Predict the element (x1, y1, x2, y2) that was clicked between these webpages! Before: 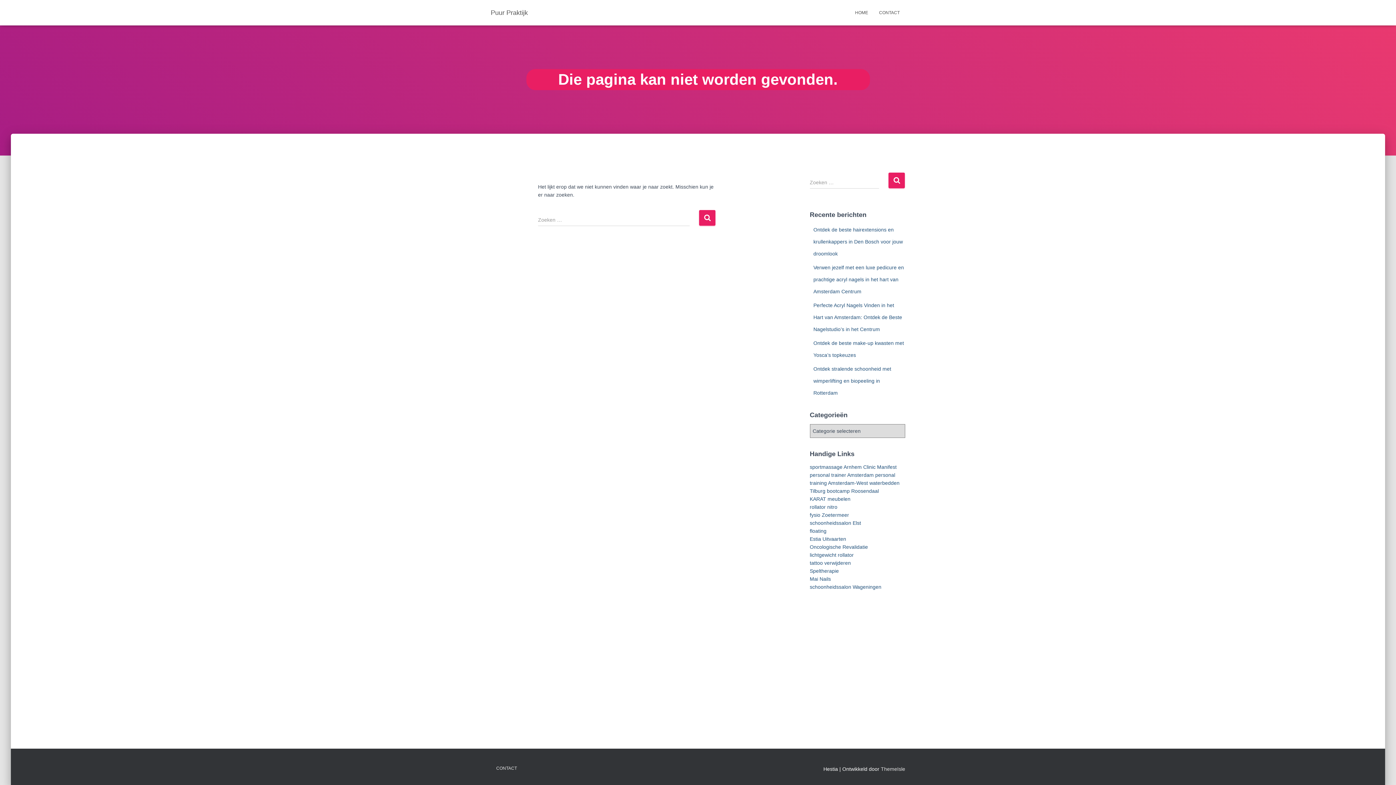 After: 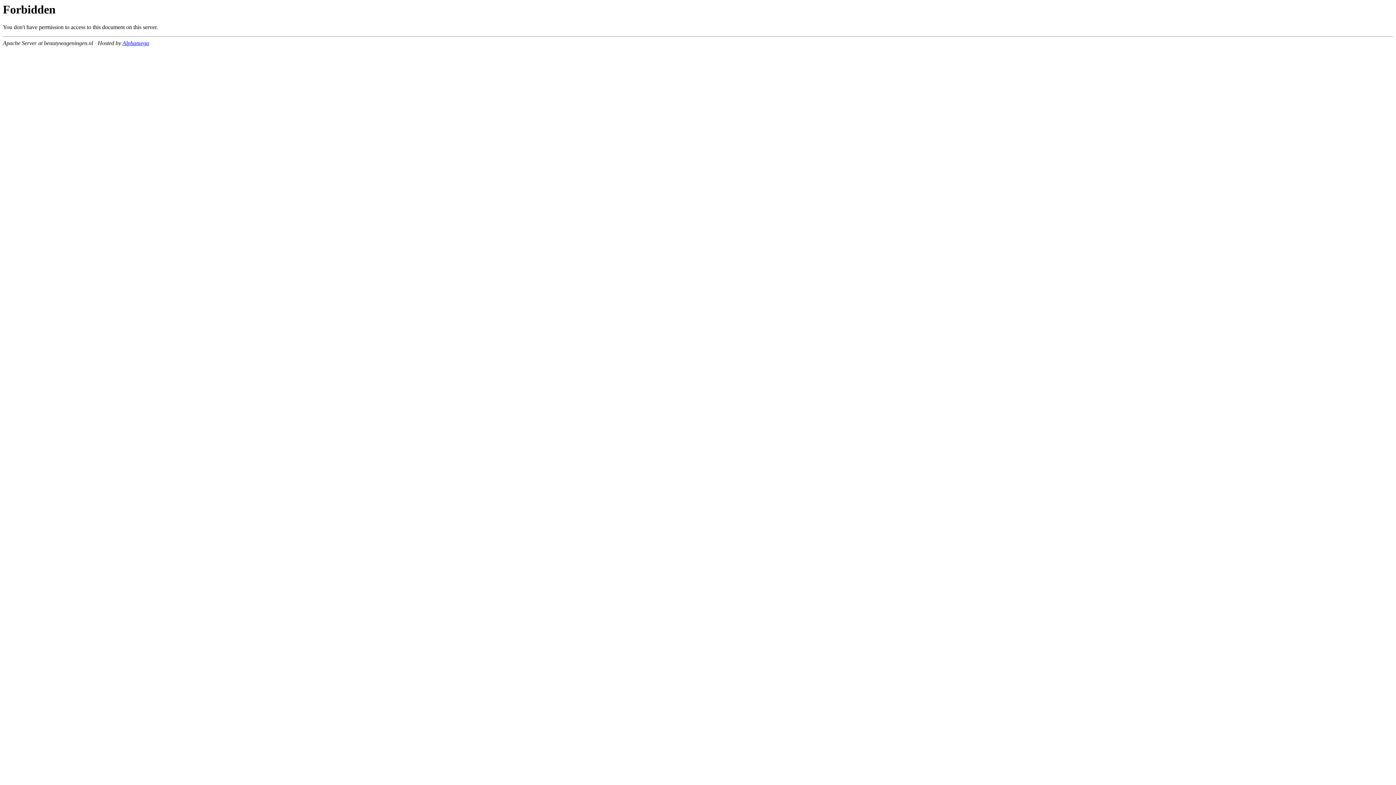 Action: bbox: (810, 584, 881, 590) label: schoonheidssalon Wageningen